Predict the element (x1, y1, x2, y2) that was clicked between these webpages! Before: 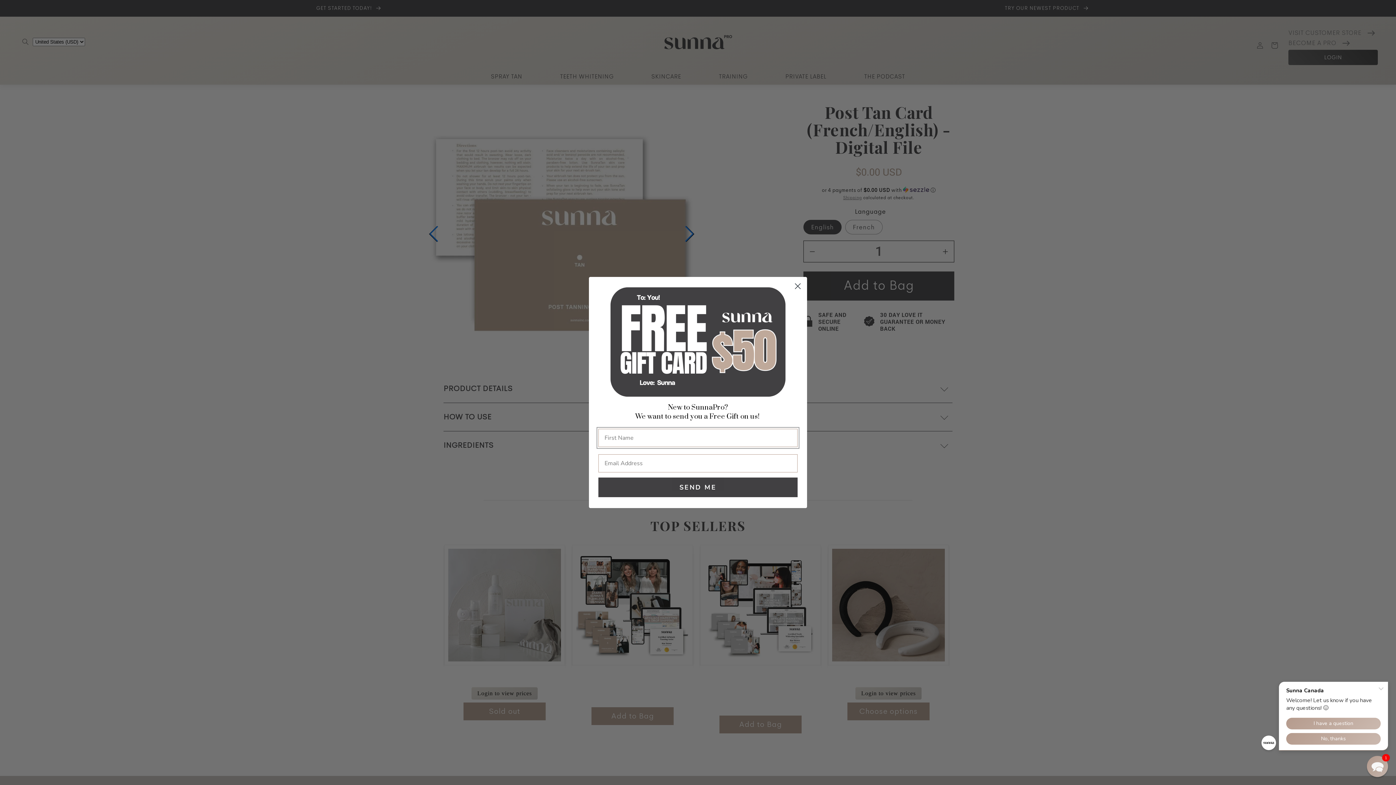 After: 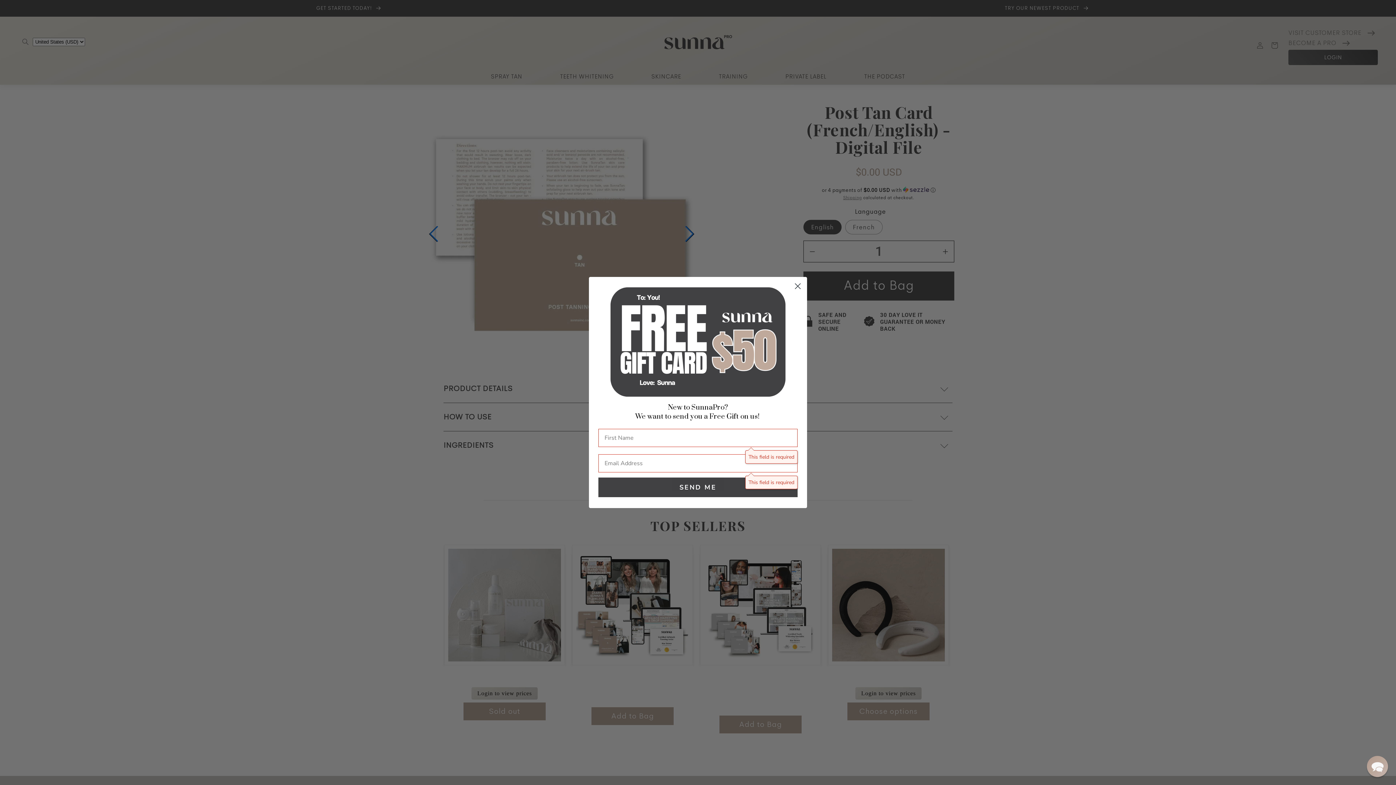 Action: bbox: (598, 432, 797, 451) label: SEND ME